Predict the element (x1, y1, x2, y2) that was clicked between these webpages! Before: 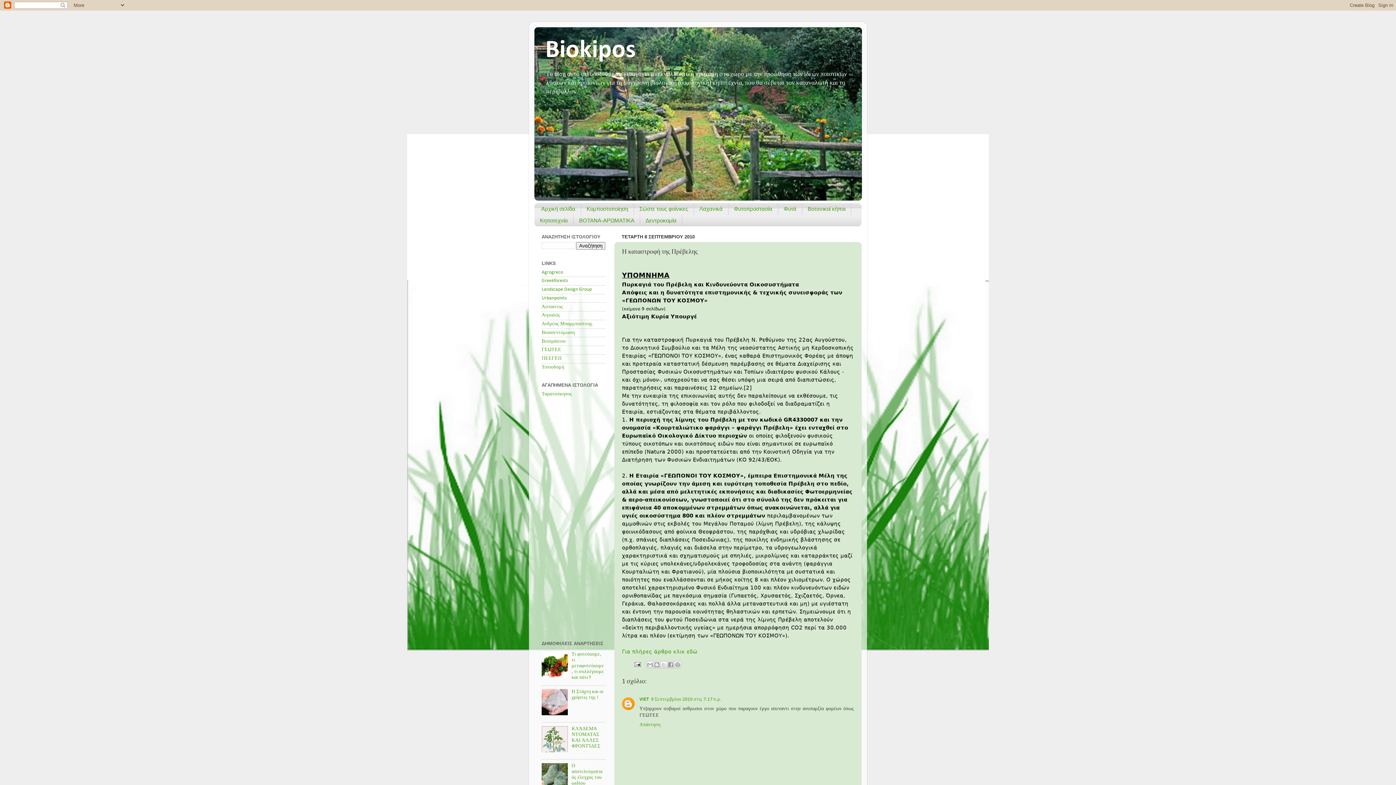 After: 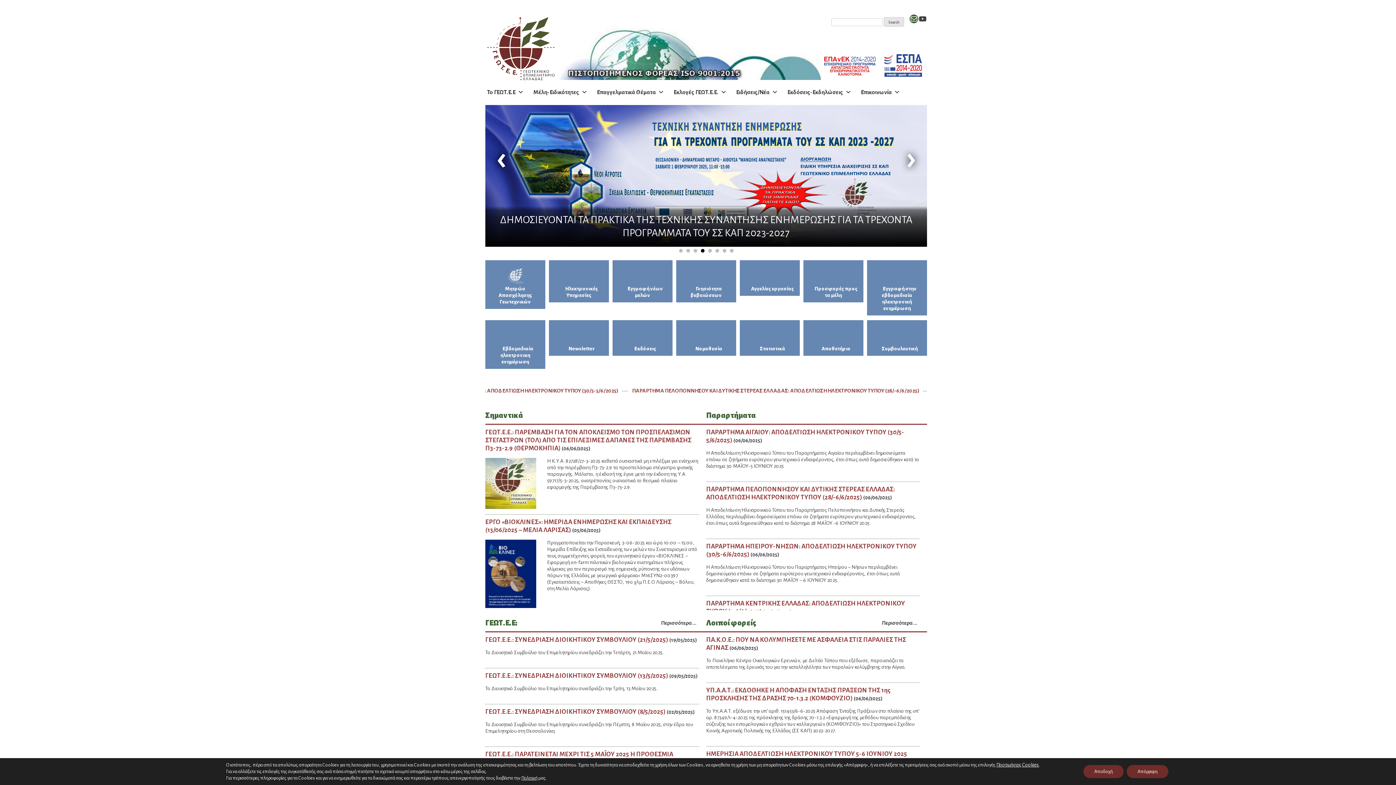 Action: label: ΓΕΩΤΕΕ bbox: (541, 347, 561, 352)